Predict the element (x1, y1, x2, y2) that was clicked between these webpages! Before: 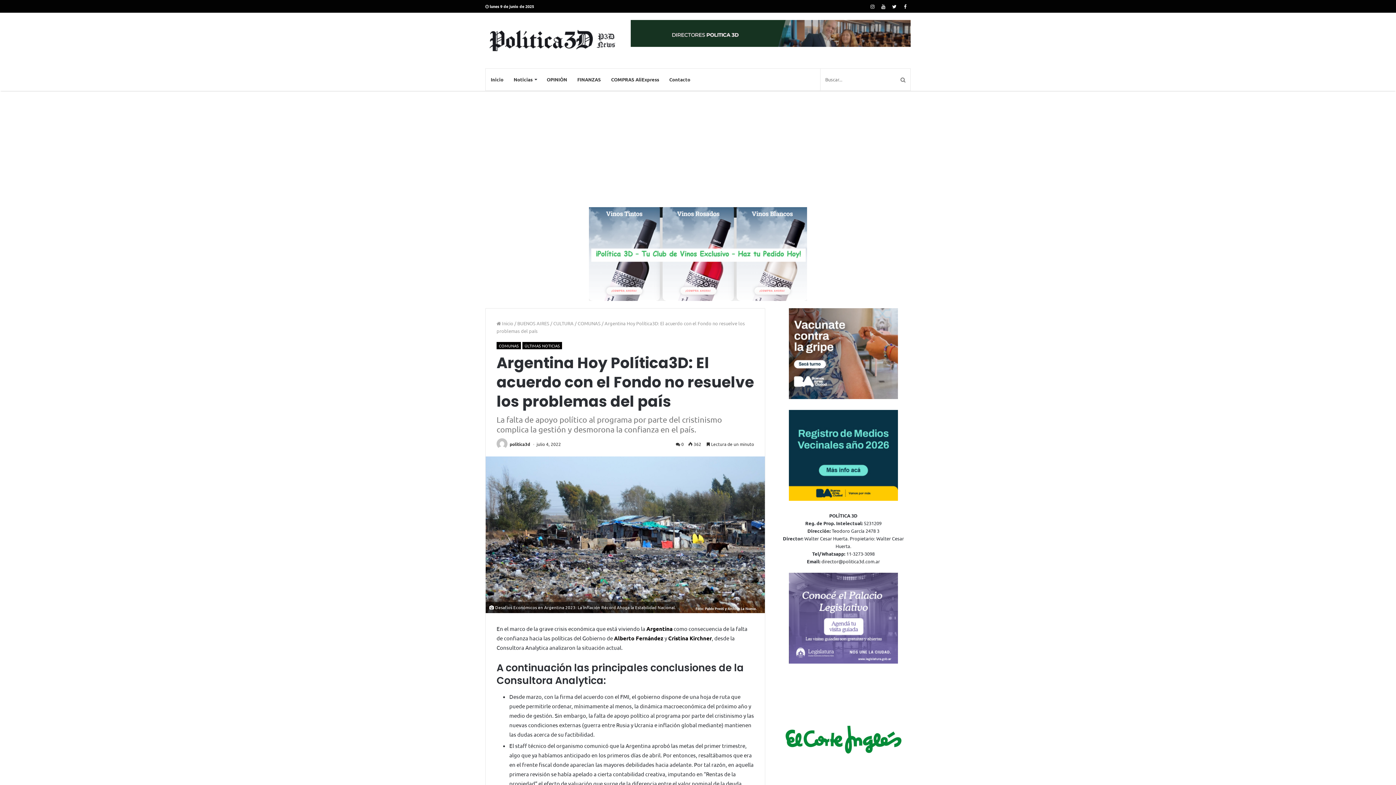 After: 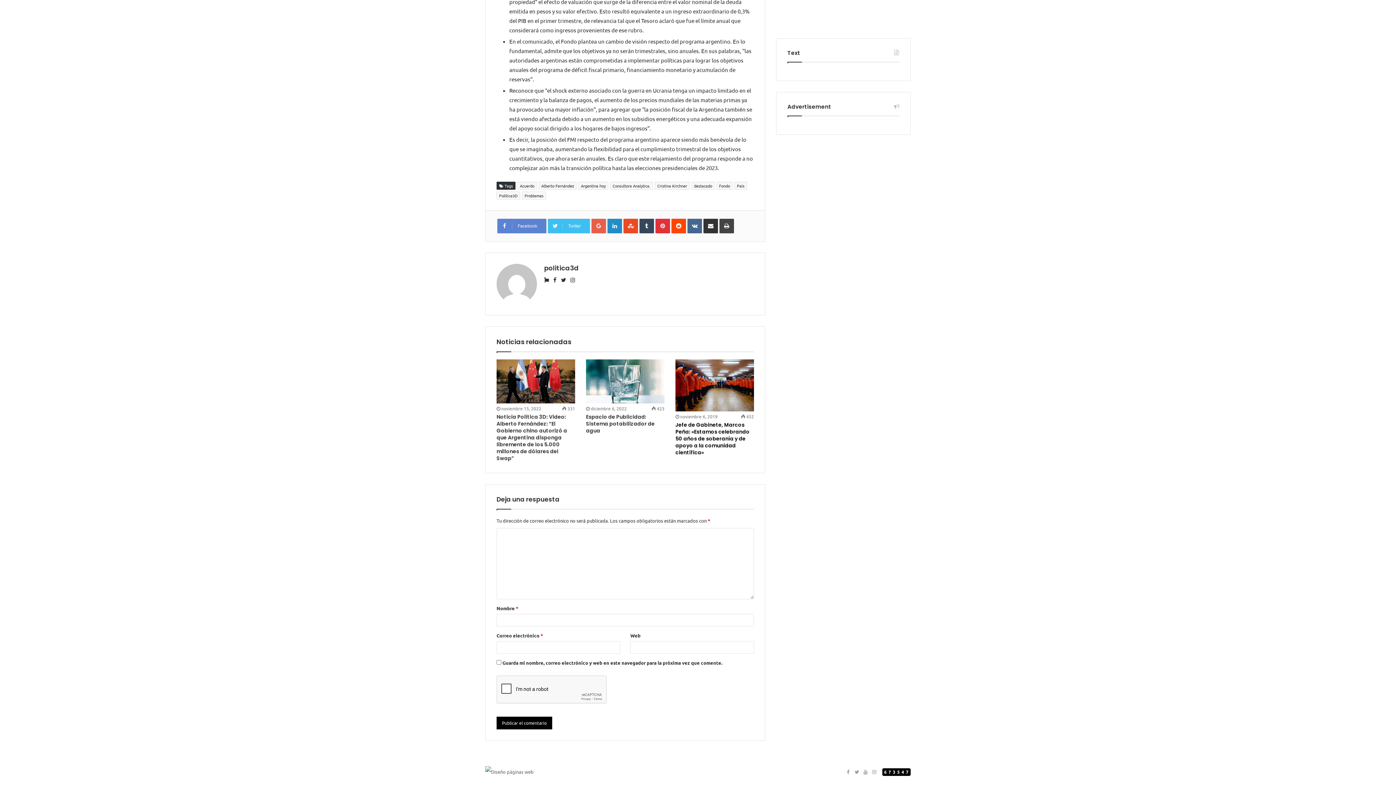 Action: bbox: (676, 441, 684, 447) label:  0